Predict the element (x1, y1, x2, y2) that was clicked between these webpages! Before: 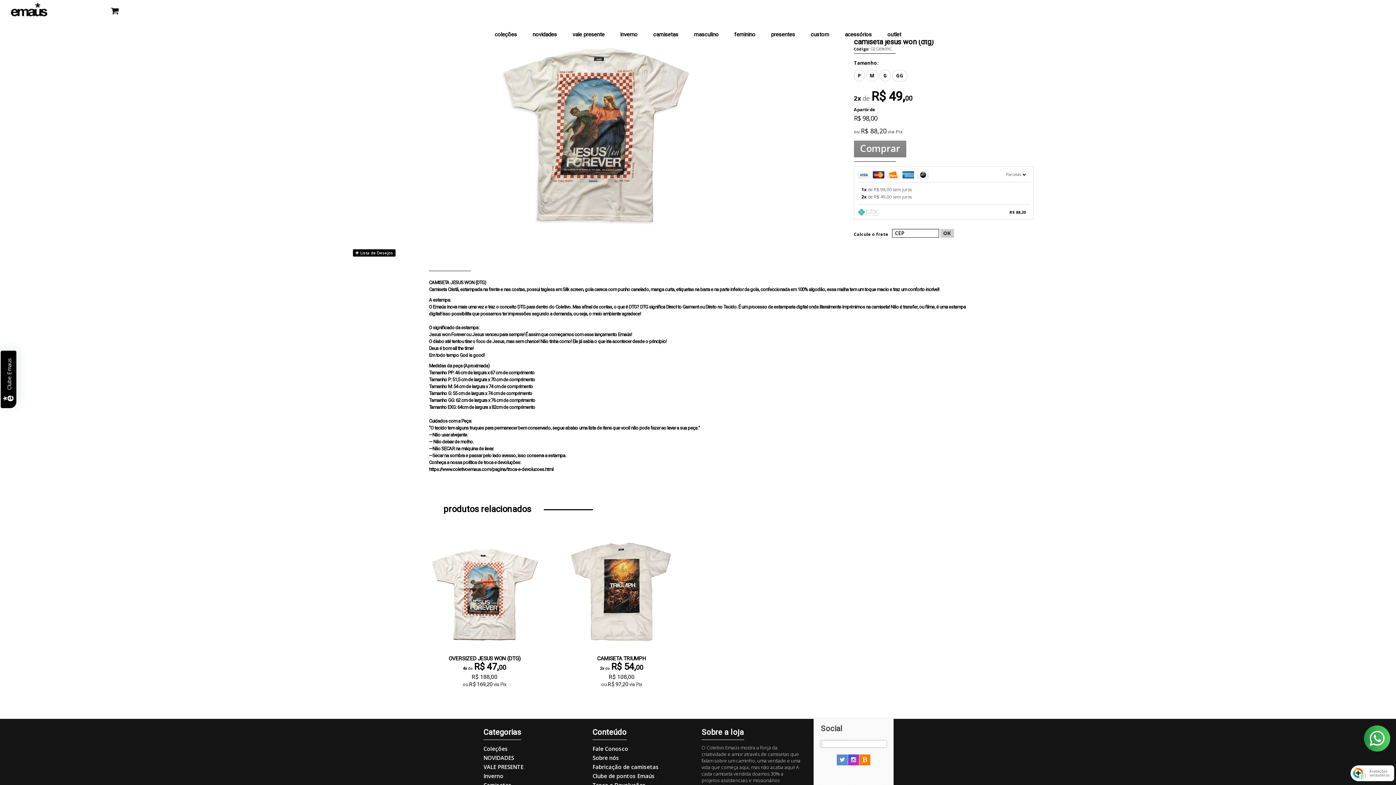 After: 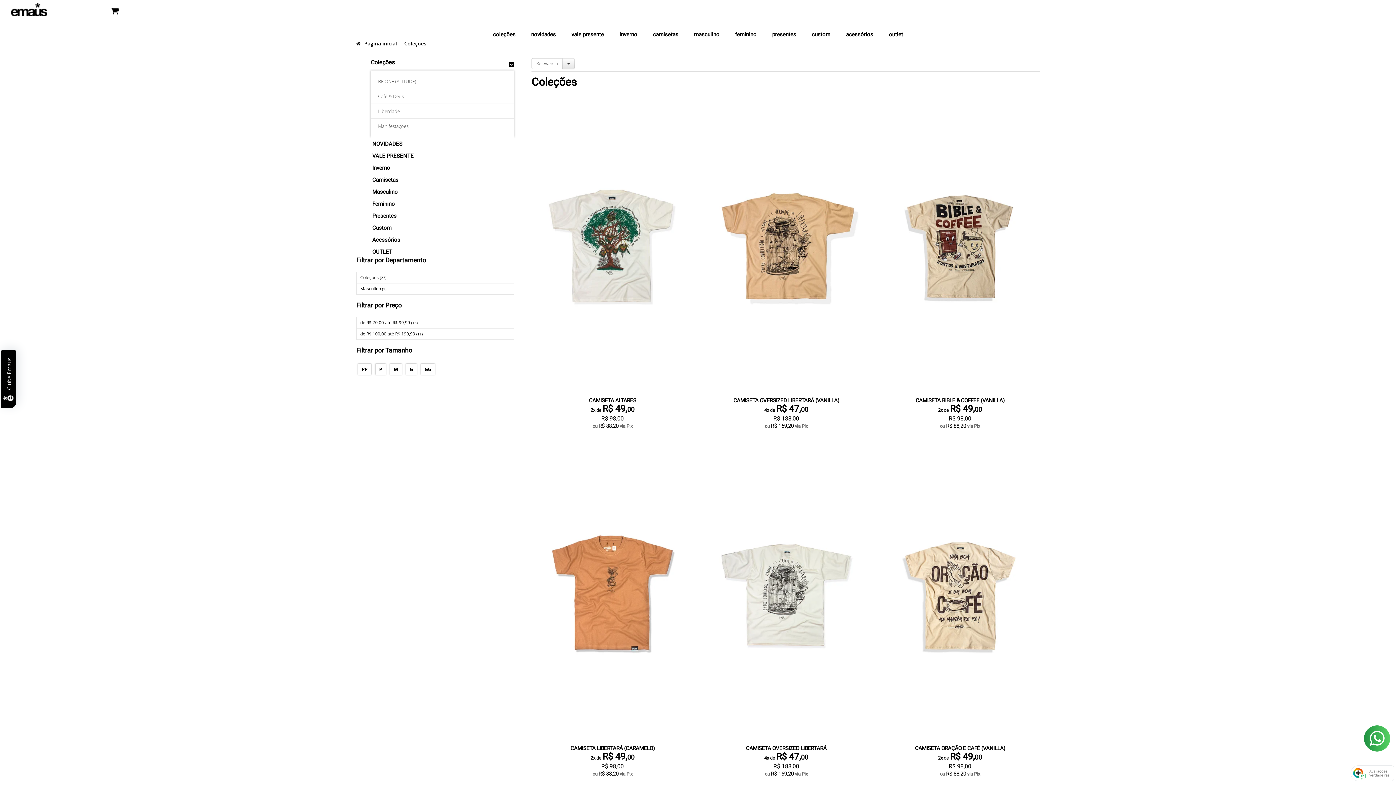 Action: label: coleções bbox: (494, 25, 517, 40)